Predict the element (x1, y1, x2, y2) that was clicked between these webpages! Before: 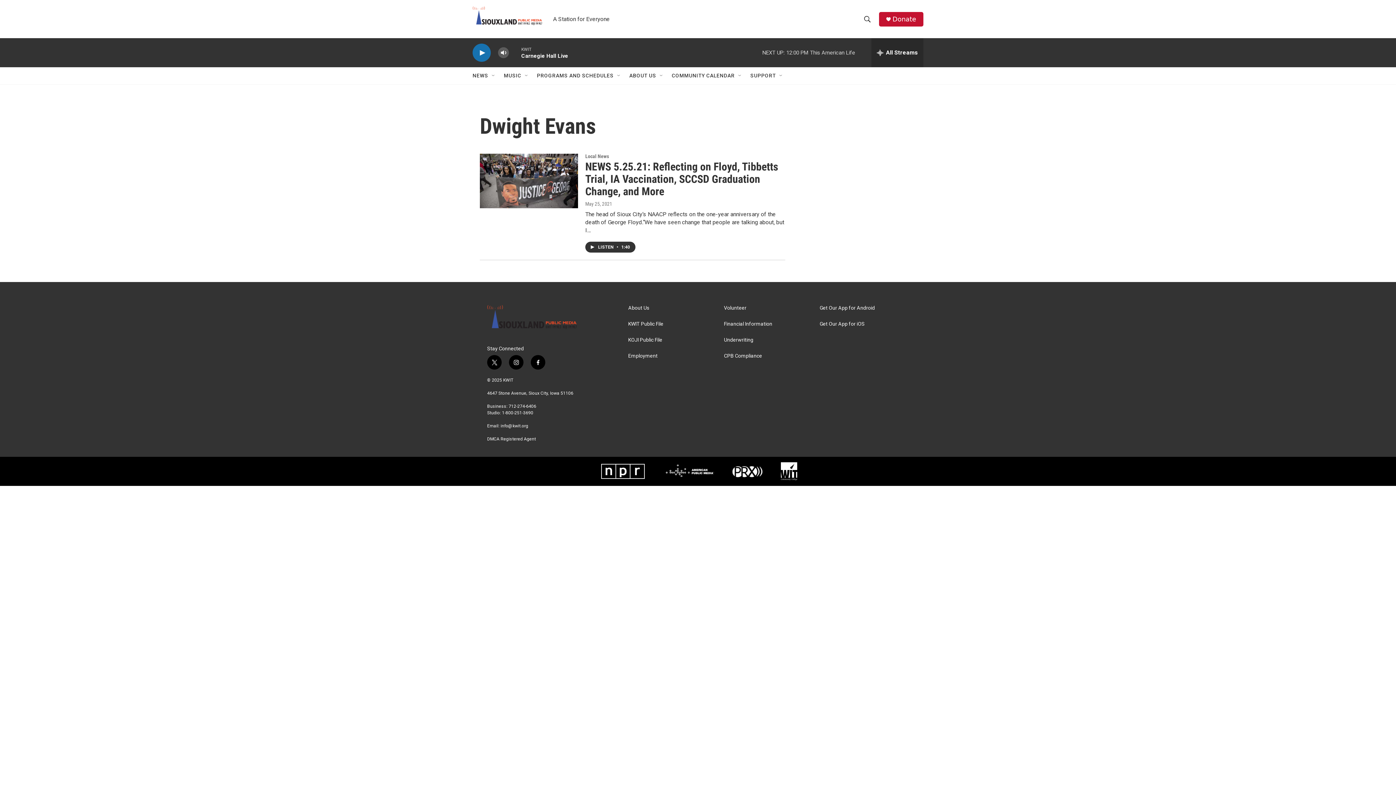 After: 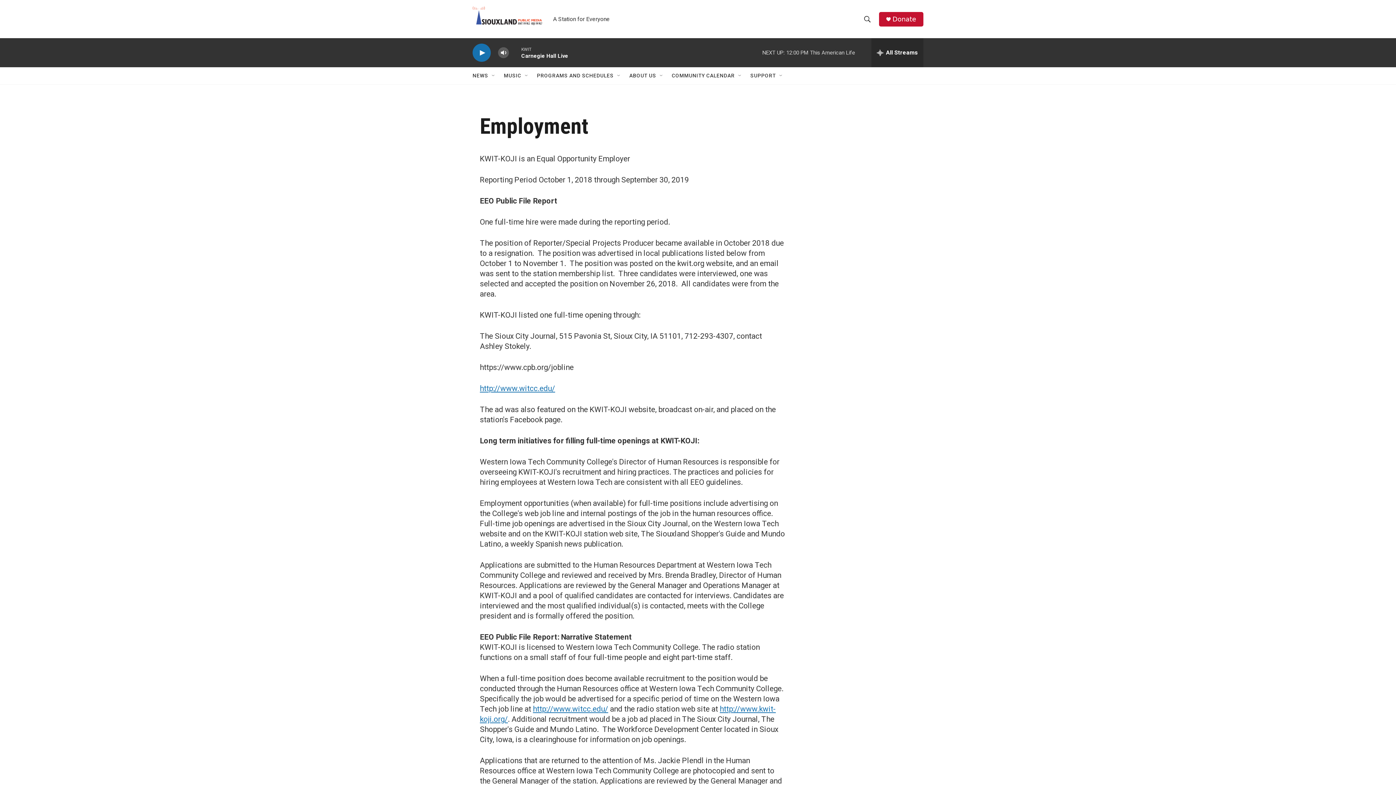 Action: label: Employment bbox: (628, 353, 717, 358)